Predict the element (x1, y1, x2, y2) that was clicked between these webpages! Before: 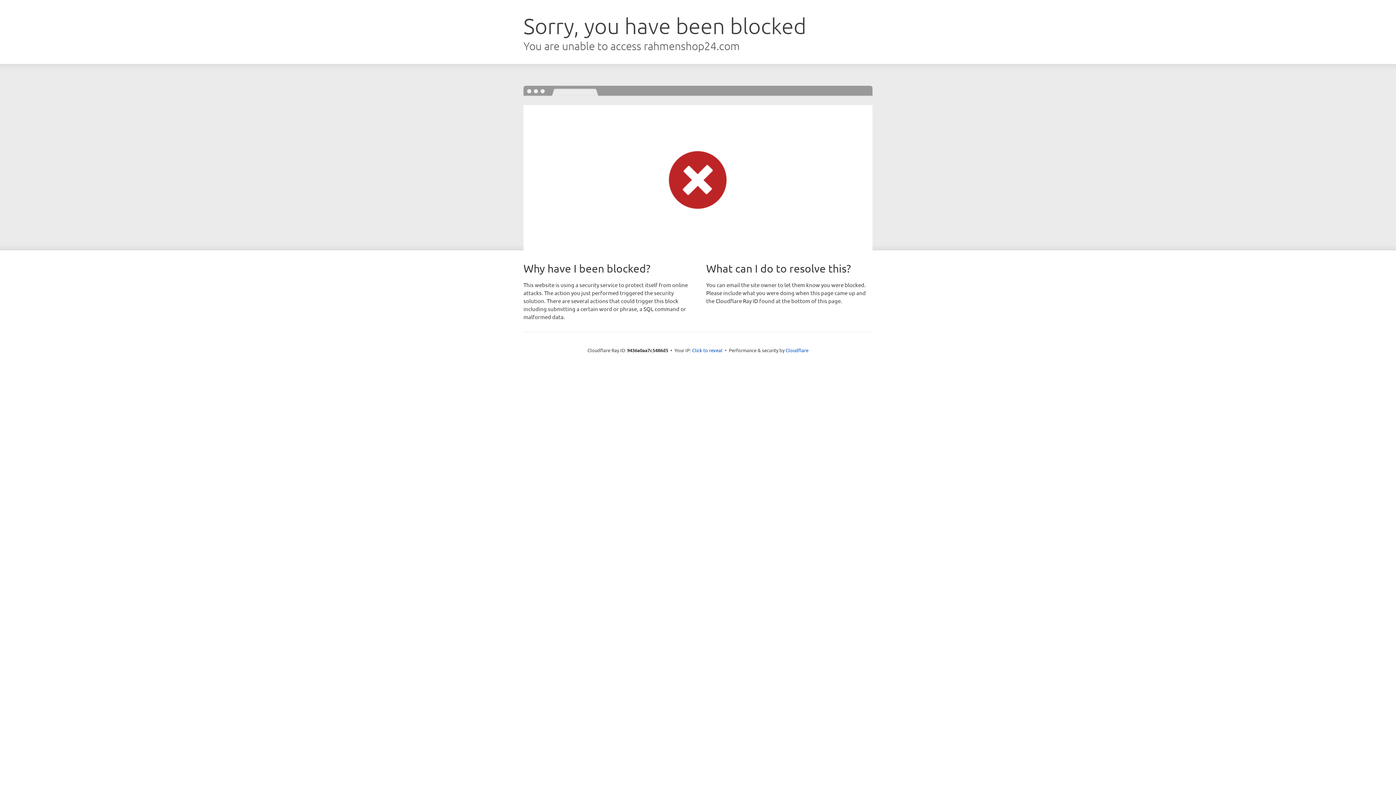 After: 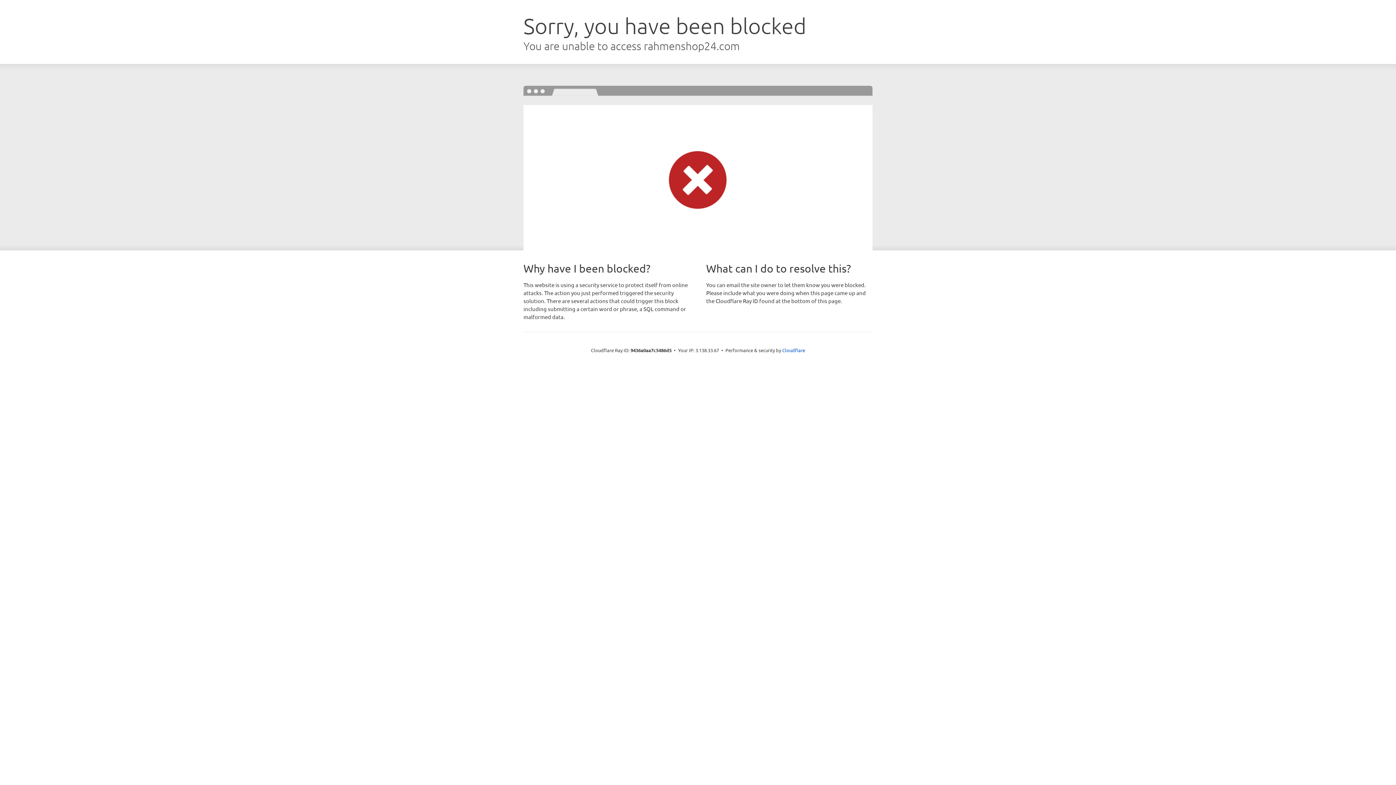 Action: label: Click to reveal bbox: (692, 346, 722, 353)